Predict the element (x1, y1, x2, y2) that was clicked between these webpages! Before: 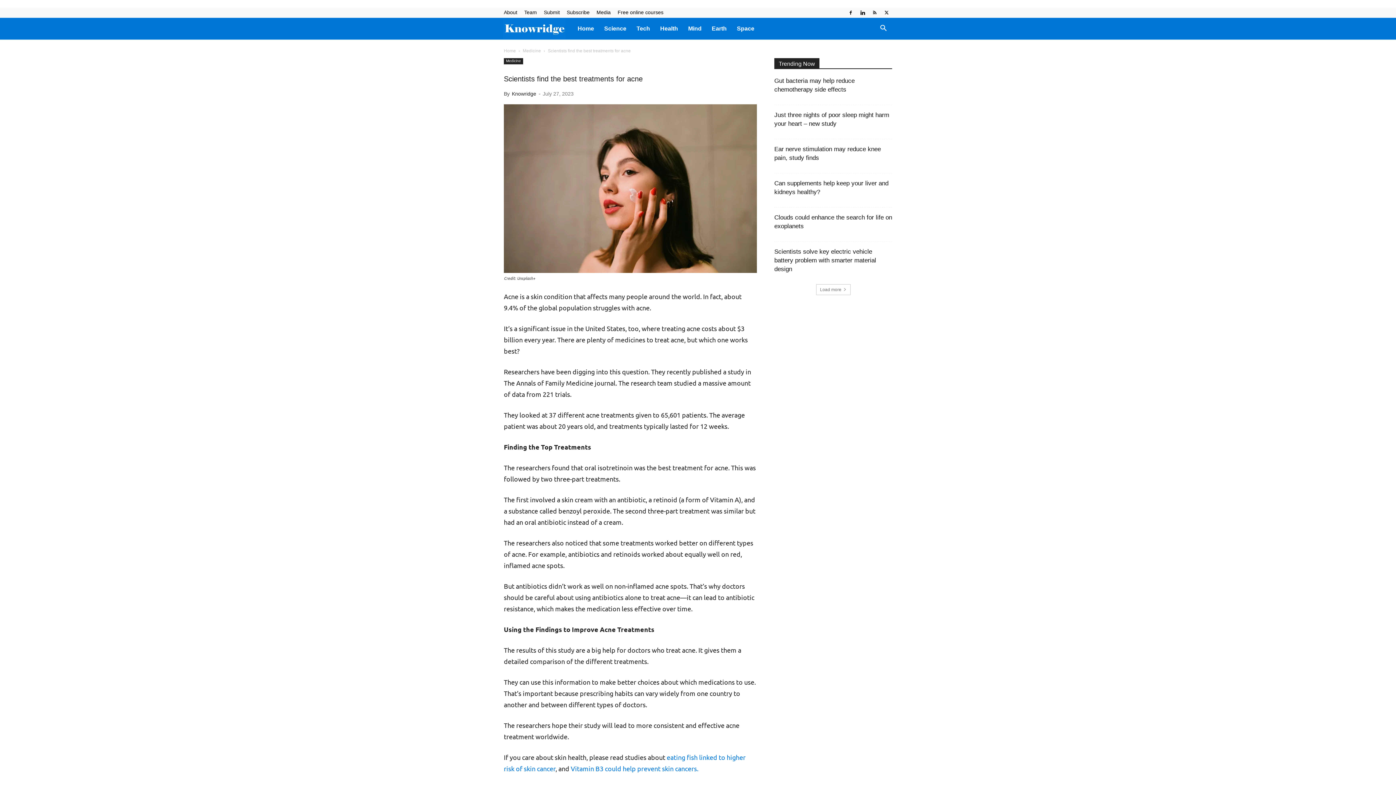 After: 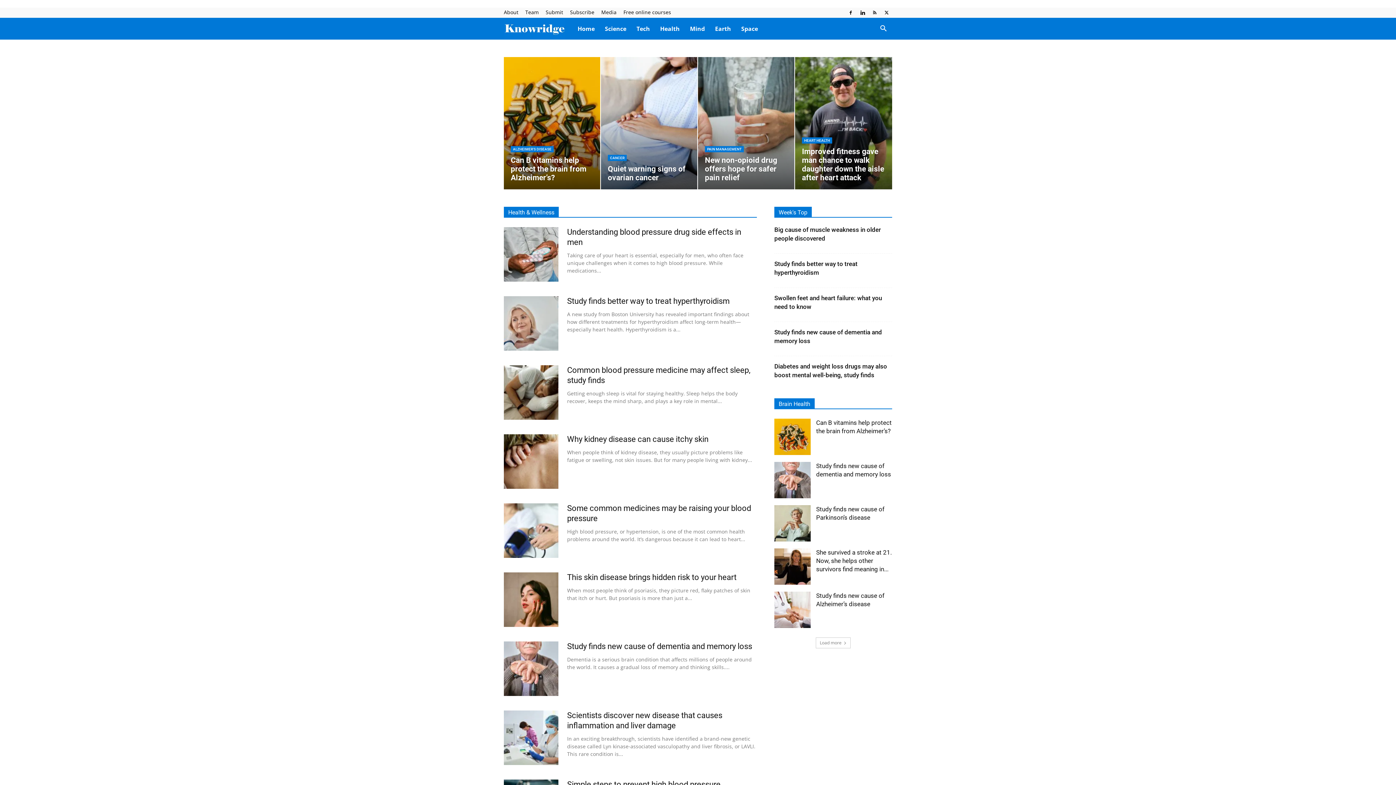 Action: bbox: (655, 17, 683, 39) label: Health